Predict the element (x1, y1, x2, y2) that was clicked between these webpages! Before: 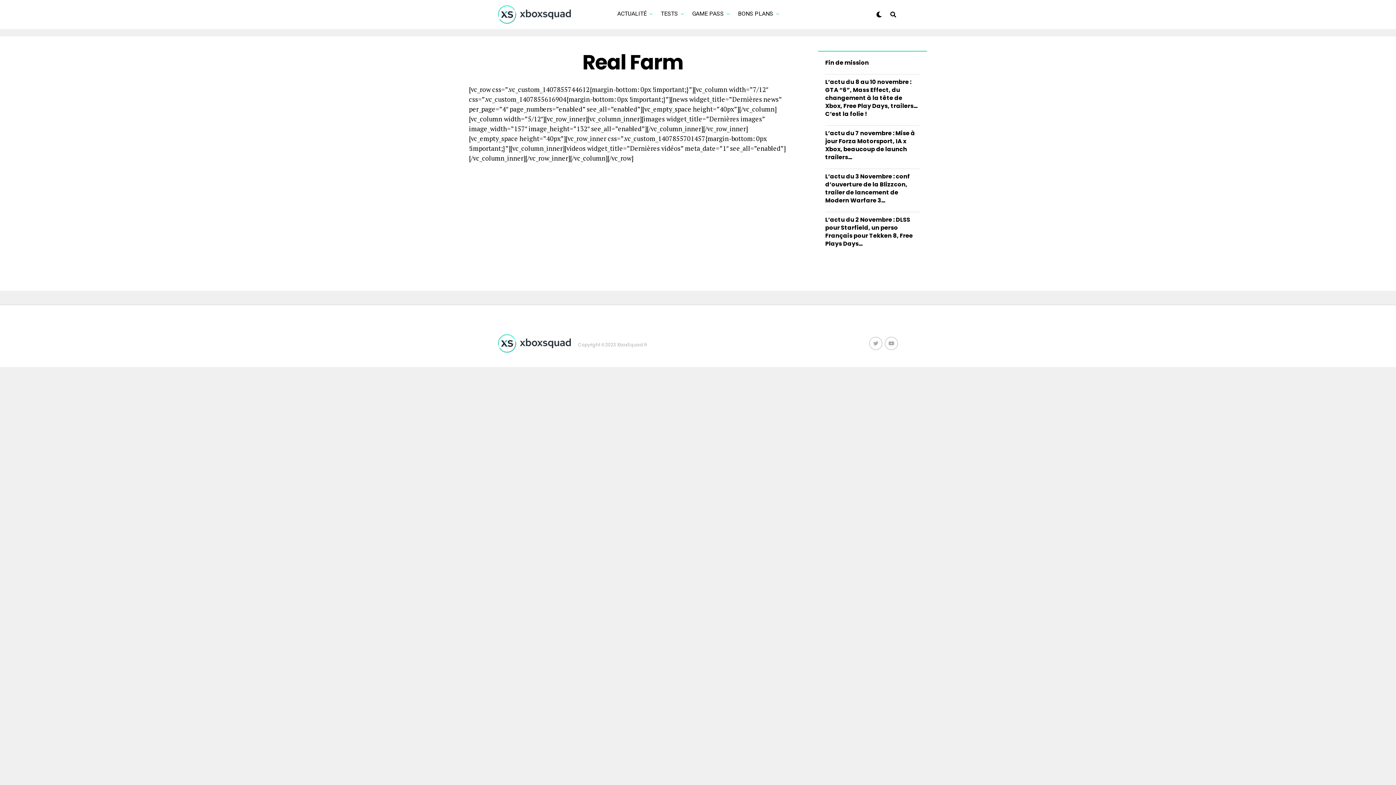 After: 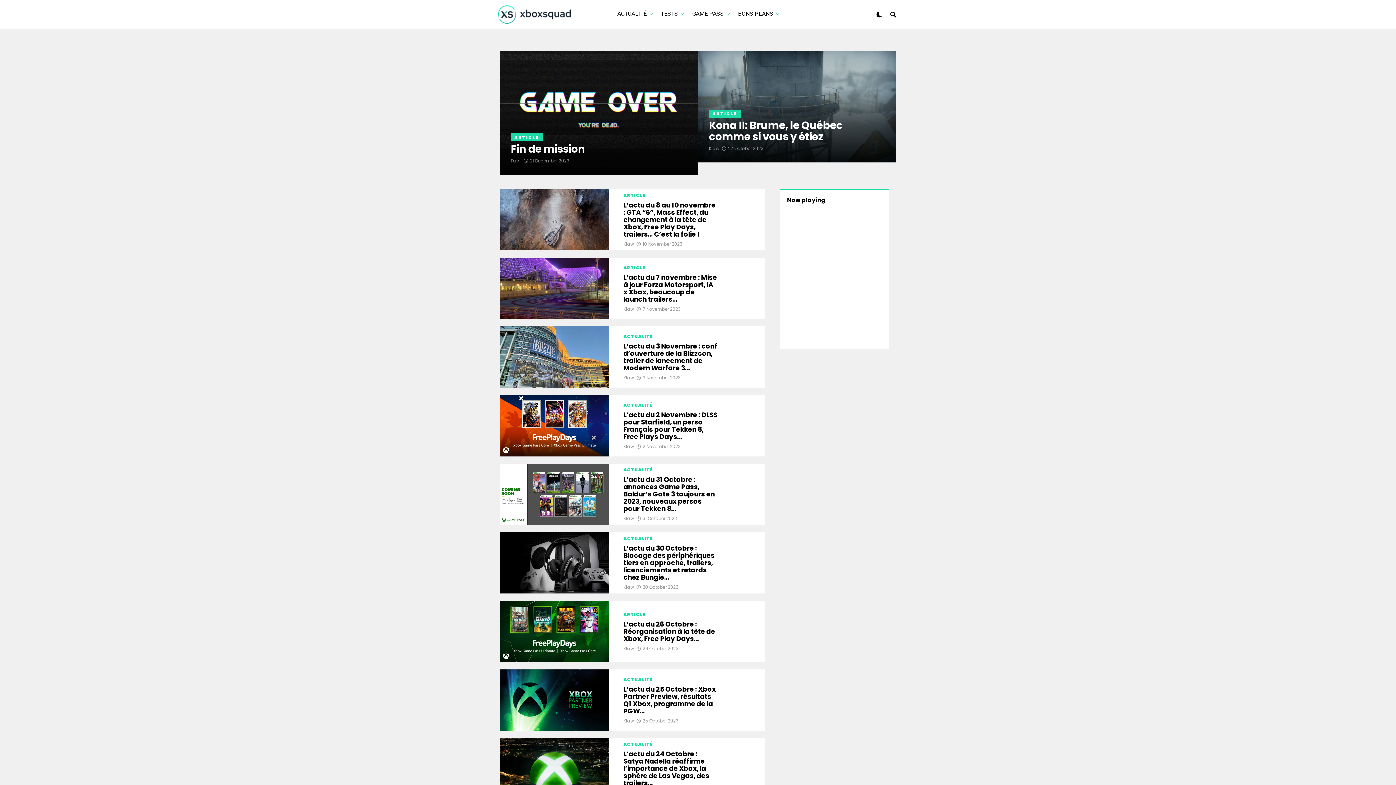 Action: bbox: (498, 334, 570, 352)